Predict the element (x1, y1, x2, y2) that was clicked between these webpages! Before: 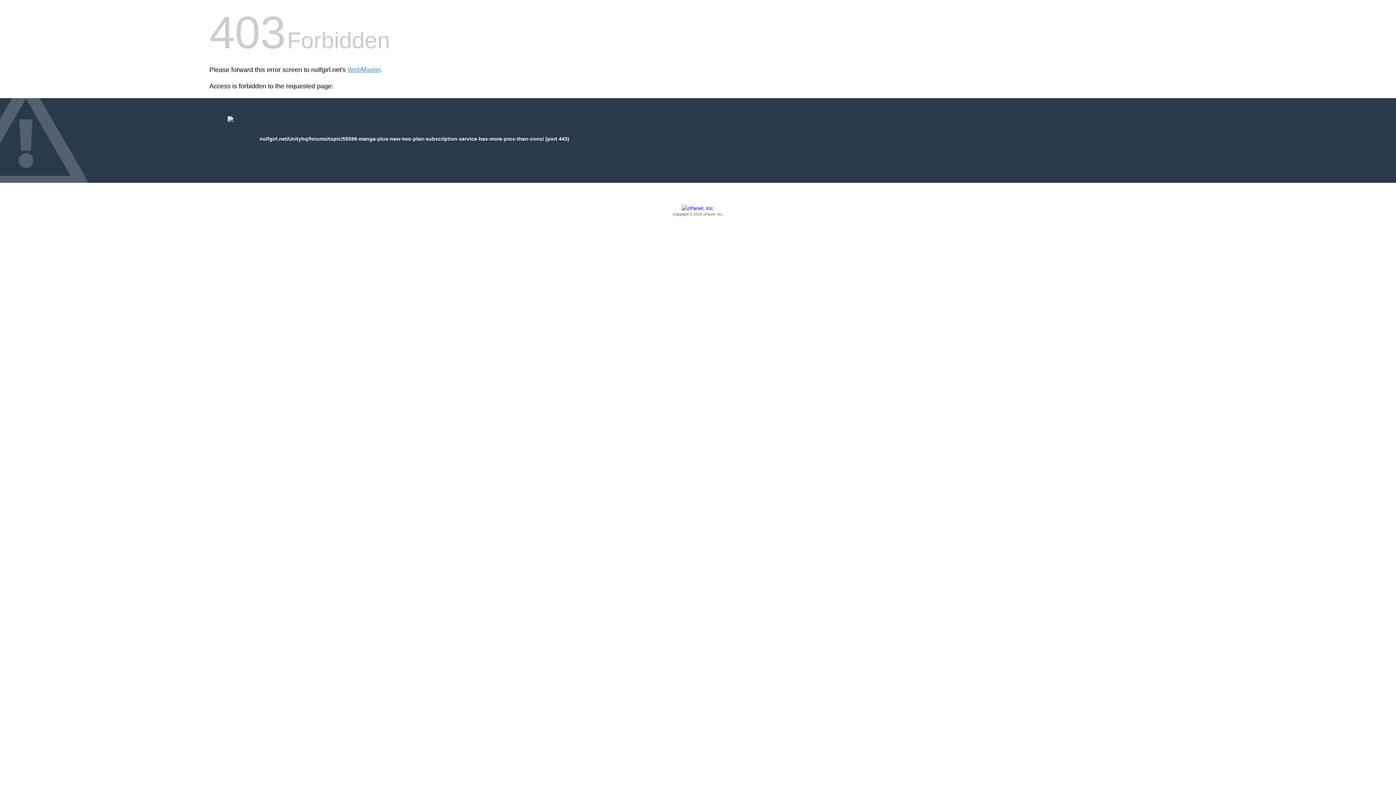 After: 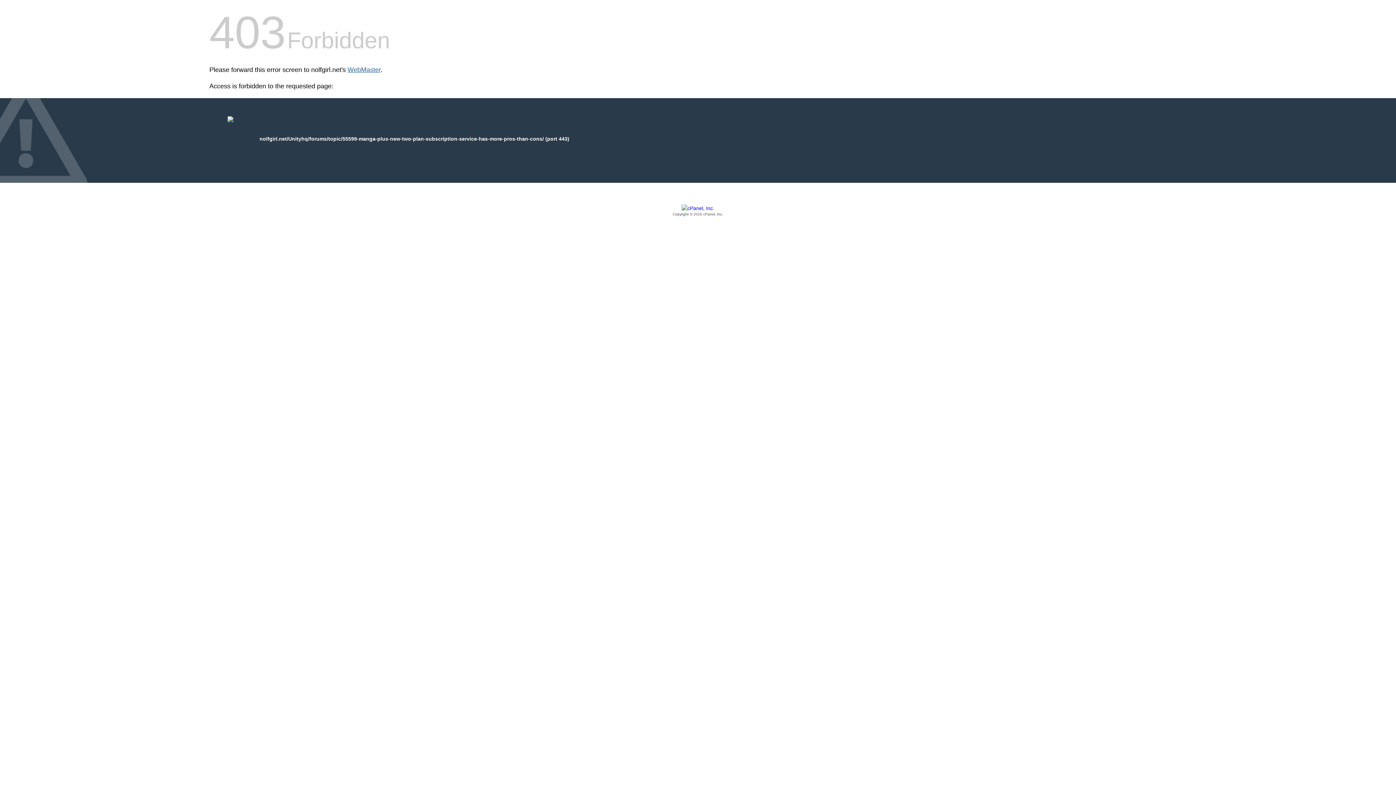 Action: bbox: (347, 66, 380, 73) label: WebMaster